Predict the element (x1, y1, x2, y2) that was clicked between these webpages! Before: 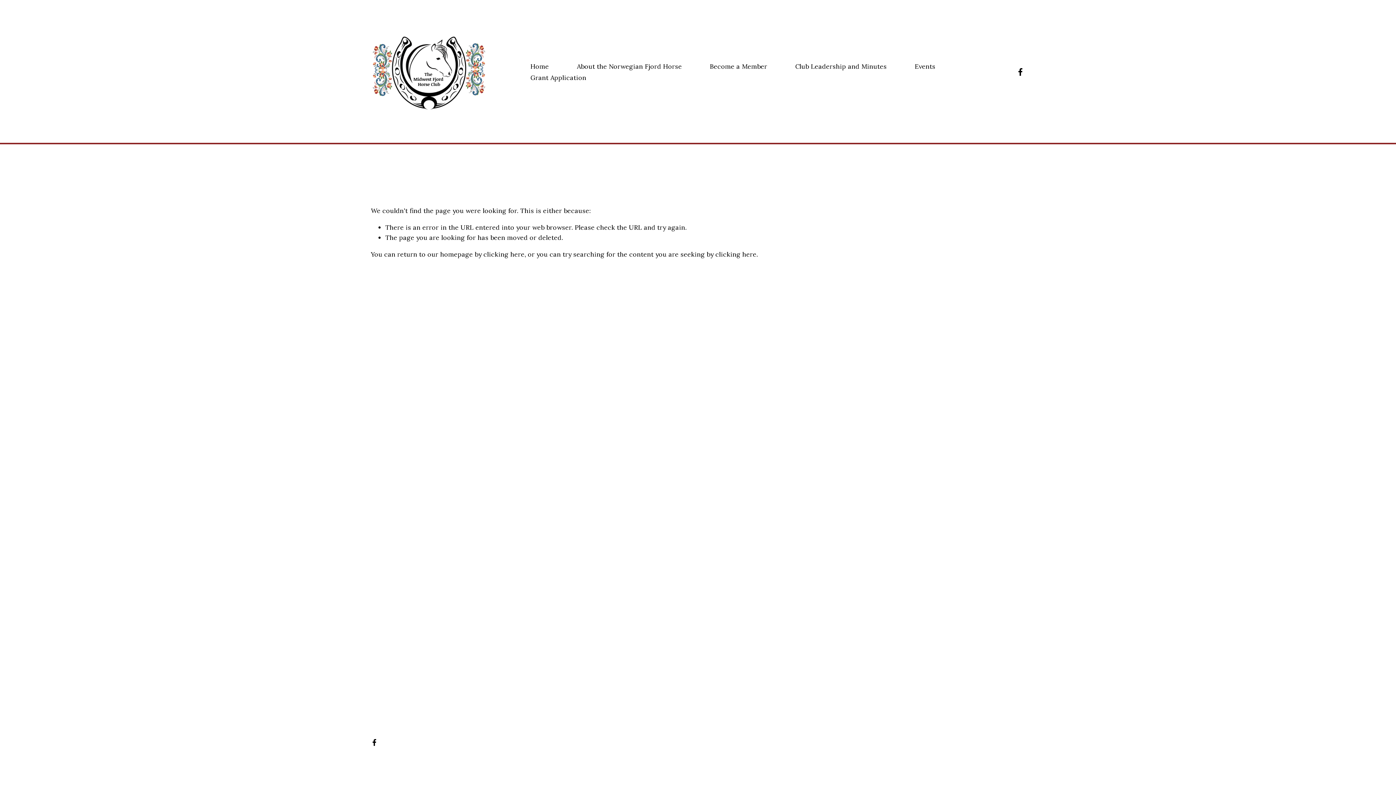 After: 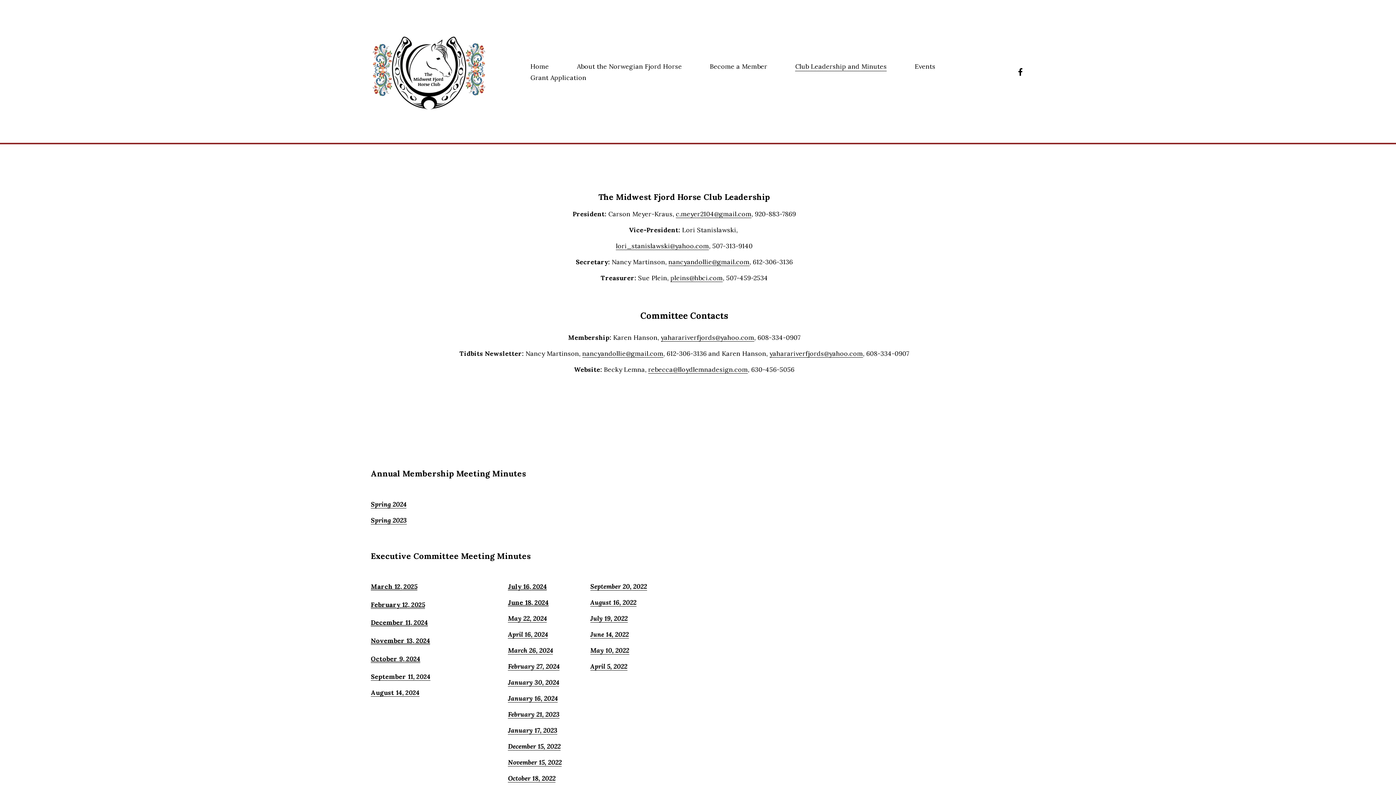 Action: bbox: (795, 60, 887, 72) label: Club Leadership and Minutes